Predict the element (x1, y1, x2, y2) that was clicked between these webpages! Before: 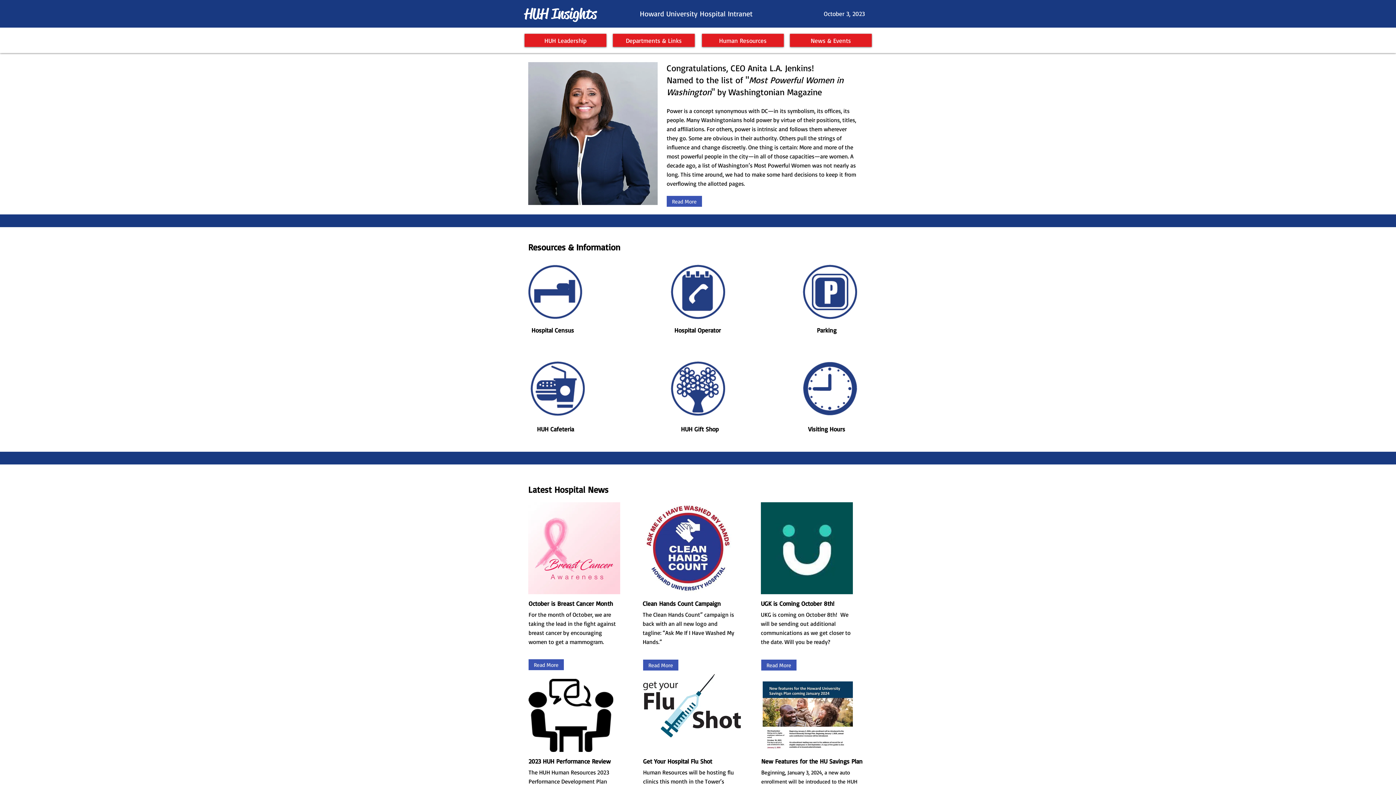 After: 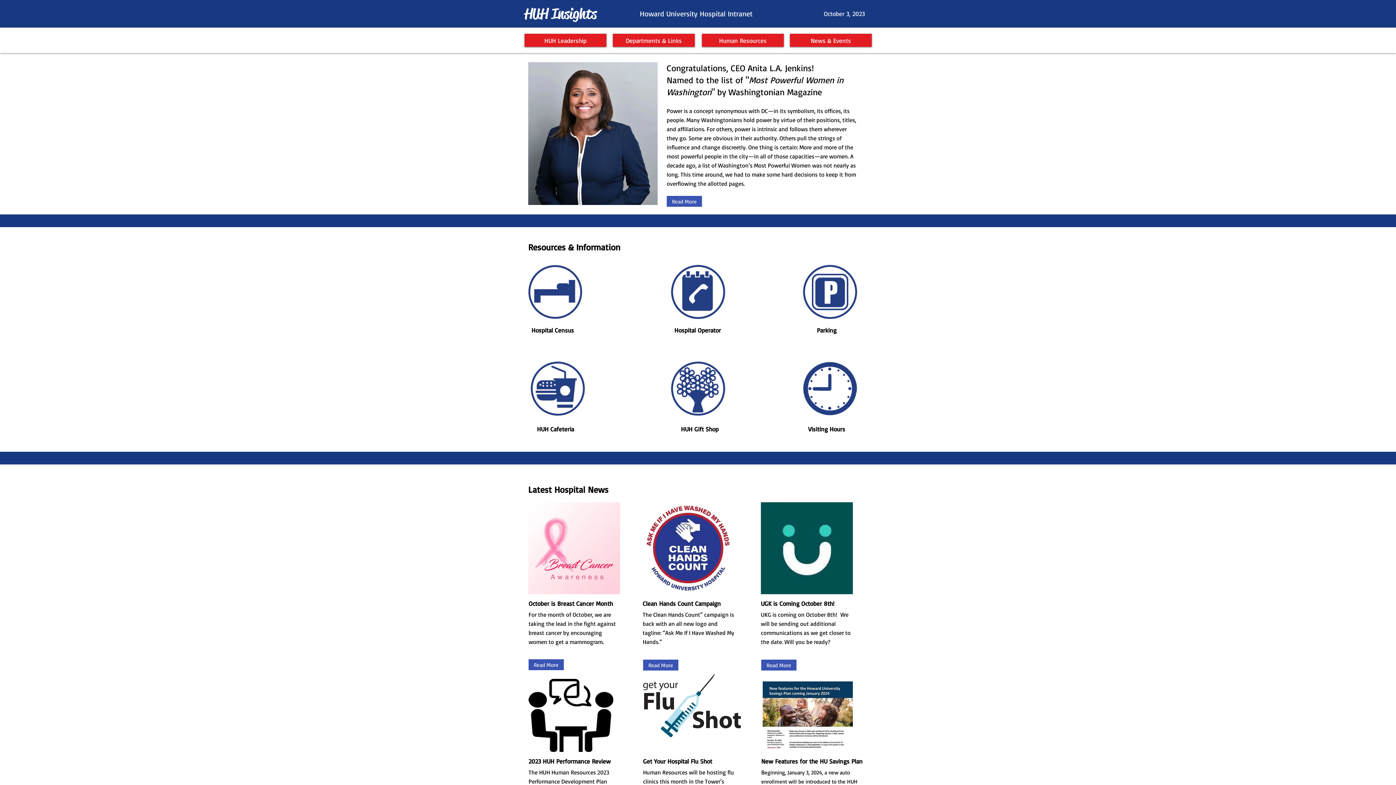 Action: bbox: (528, 484, 608, 495) label: Latest Hospital News